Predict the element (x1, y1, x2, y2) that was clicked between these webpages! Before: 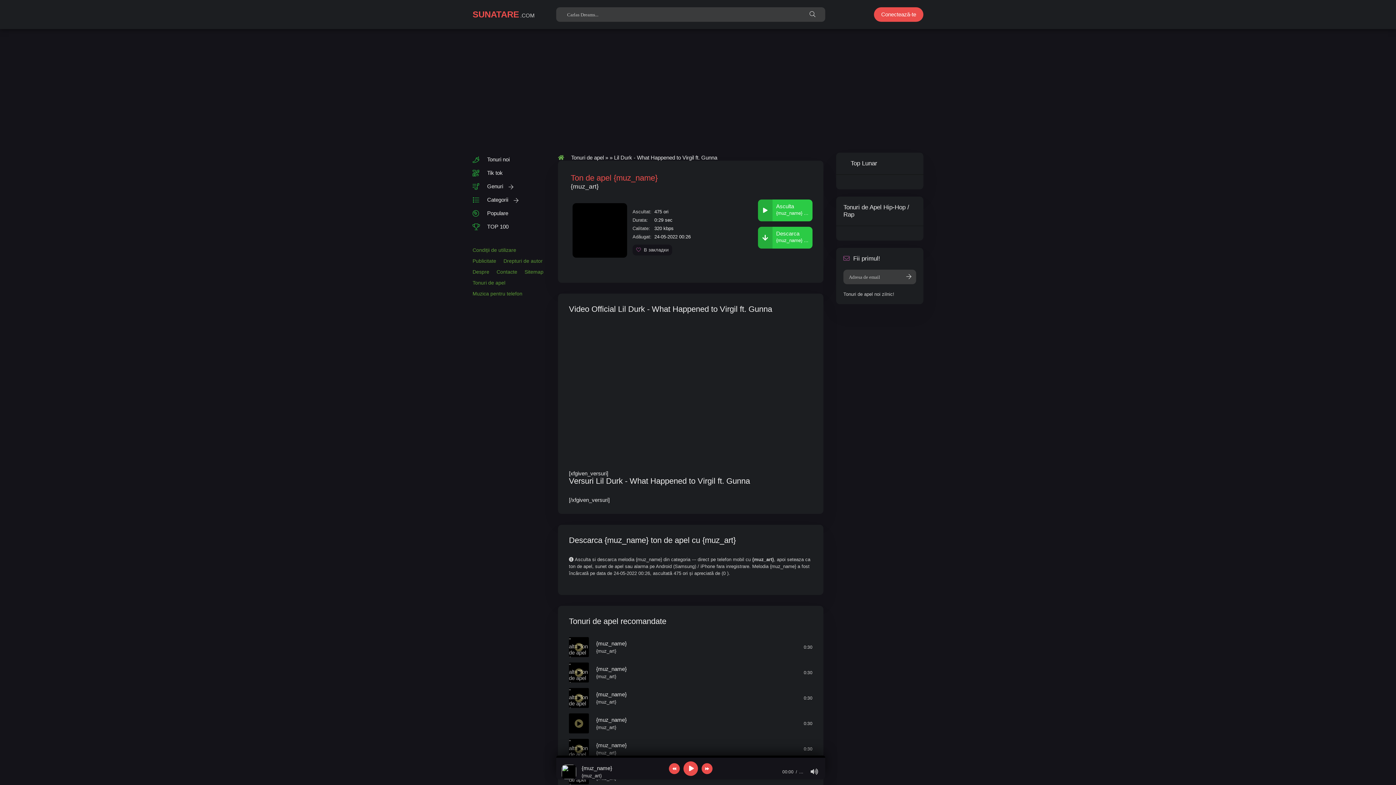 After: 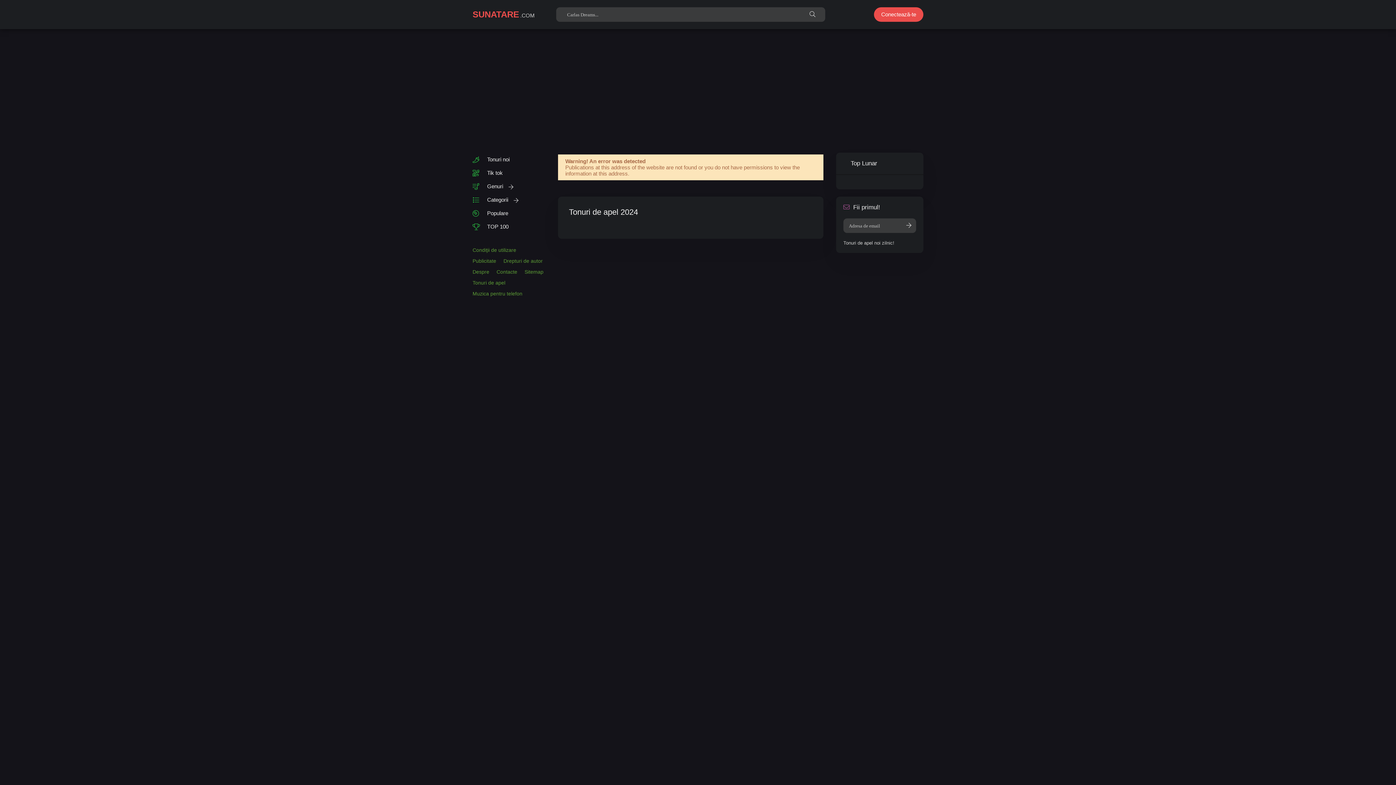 Action: bbox: (472, 169, 545, 176) label: Tik tok